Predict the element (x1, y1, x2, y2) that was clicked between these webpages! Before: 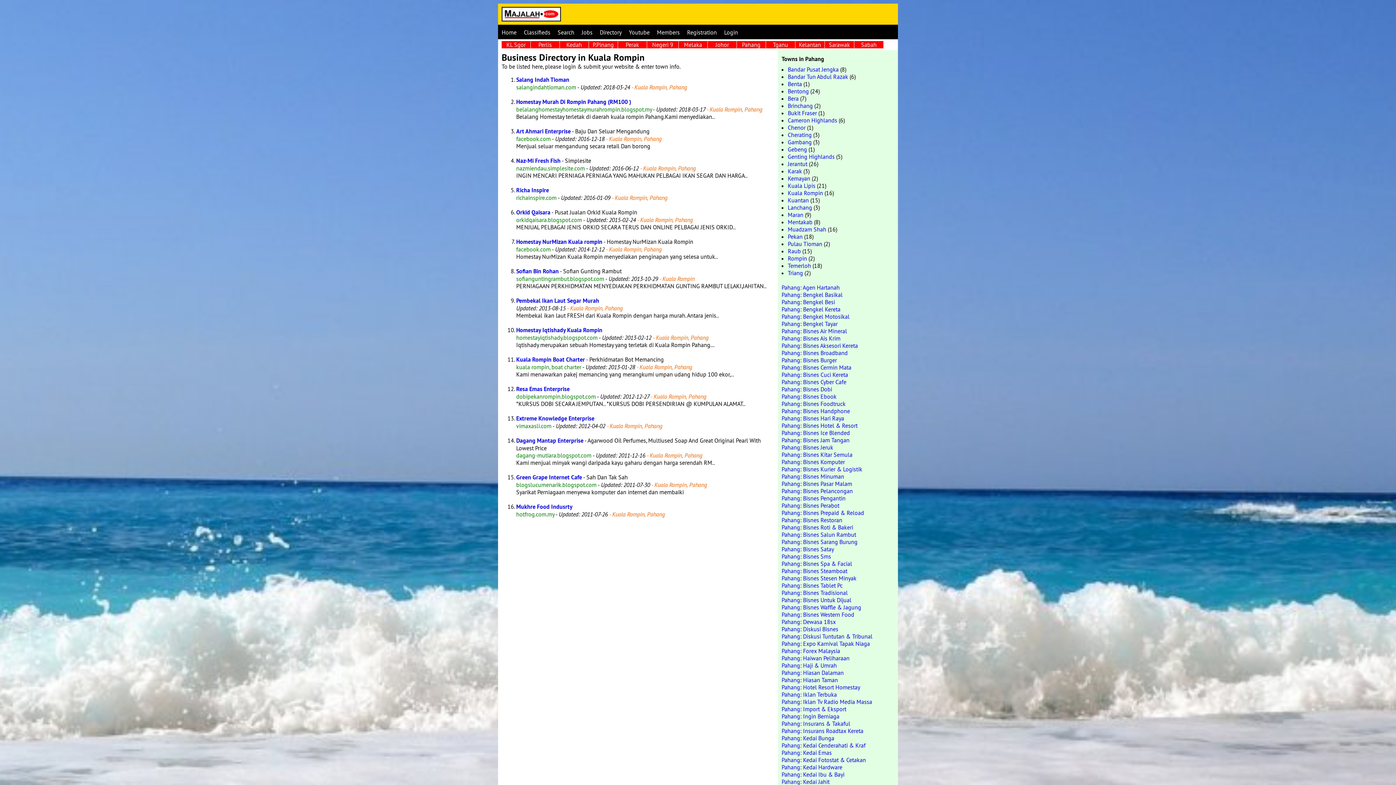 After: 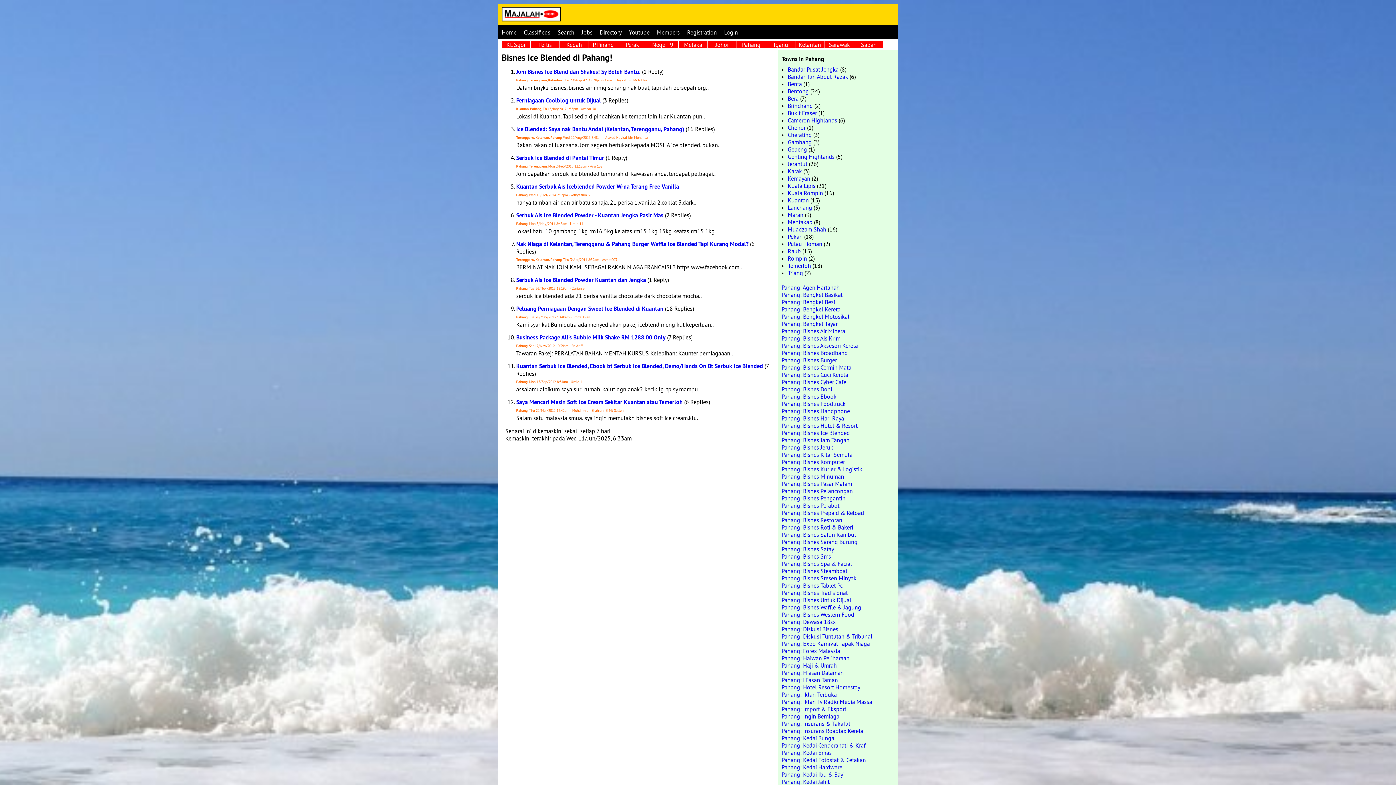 Action: label: Pahang: Bisnes Ice Blended bbox: (781, 429, 850, 436)